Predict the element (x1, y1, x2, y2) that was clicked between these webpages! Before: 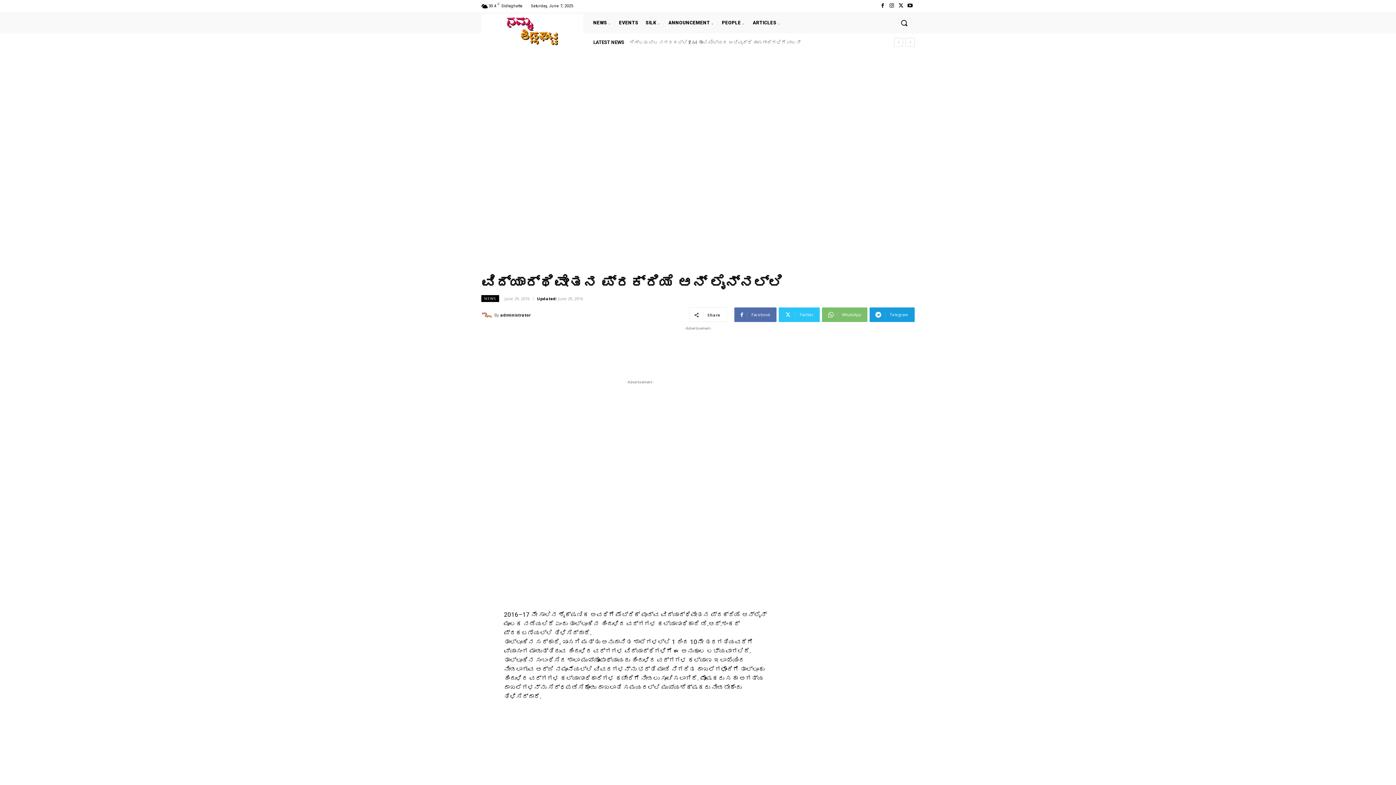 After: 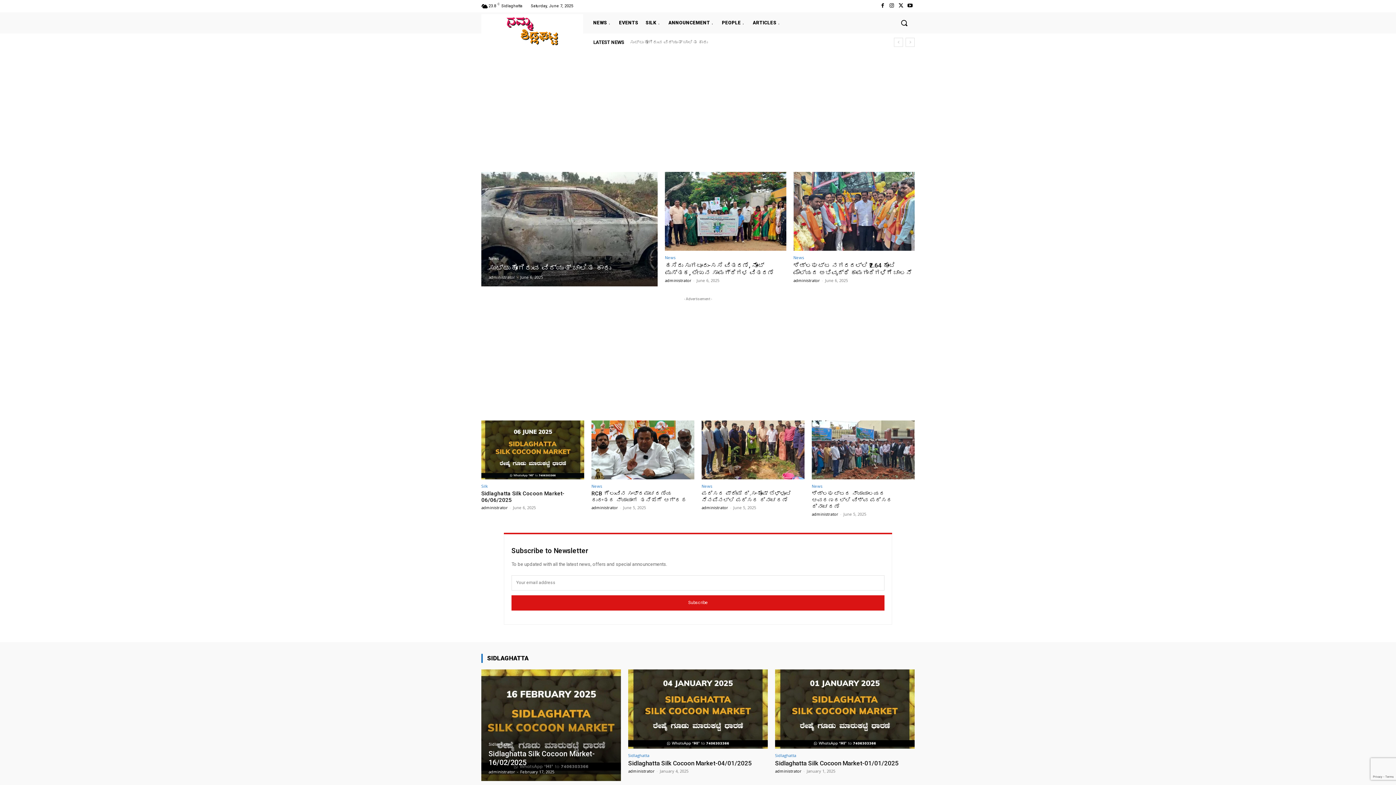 Action: bbox: (486, 15, 577, 46)